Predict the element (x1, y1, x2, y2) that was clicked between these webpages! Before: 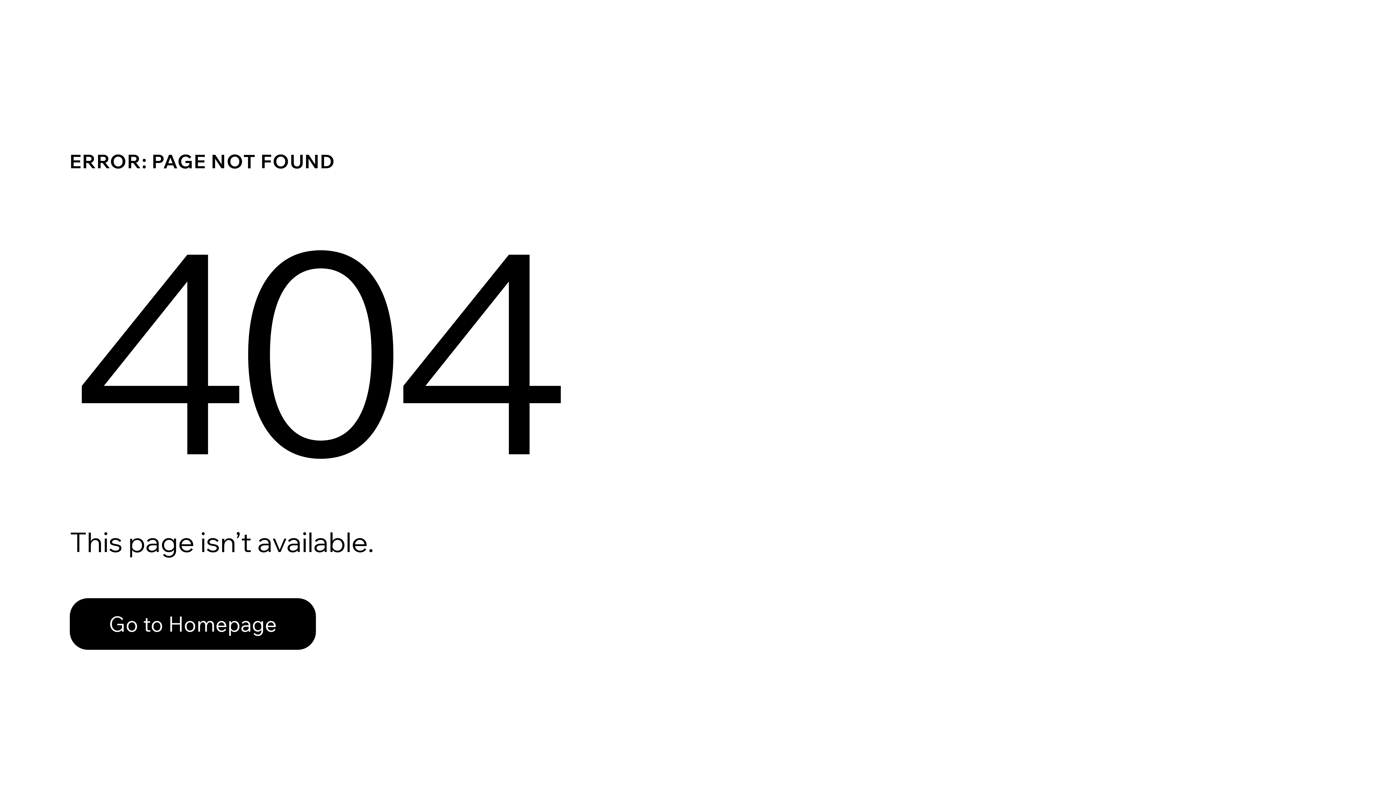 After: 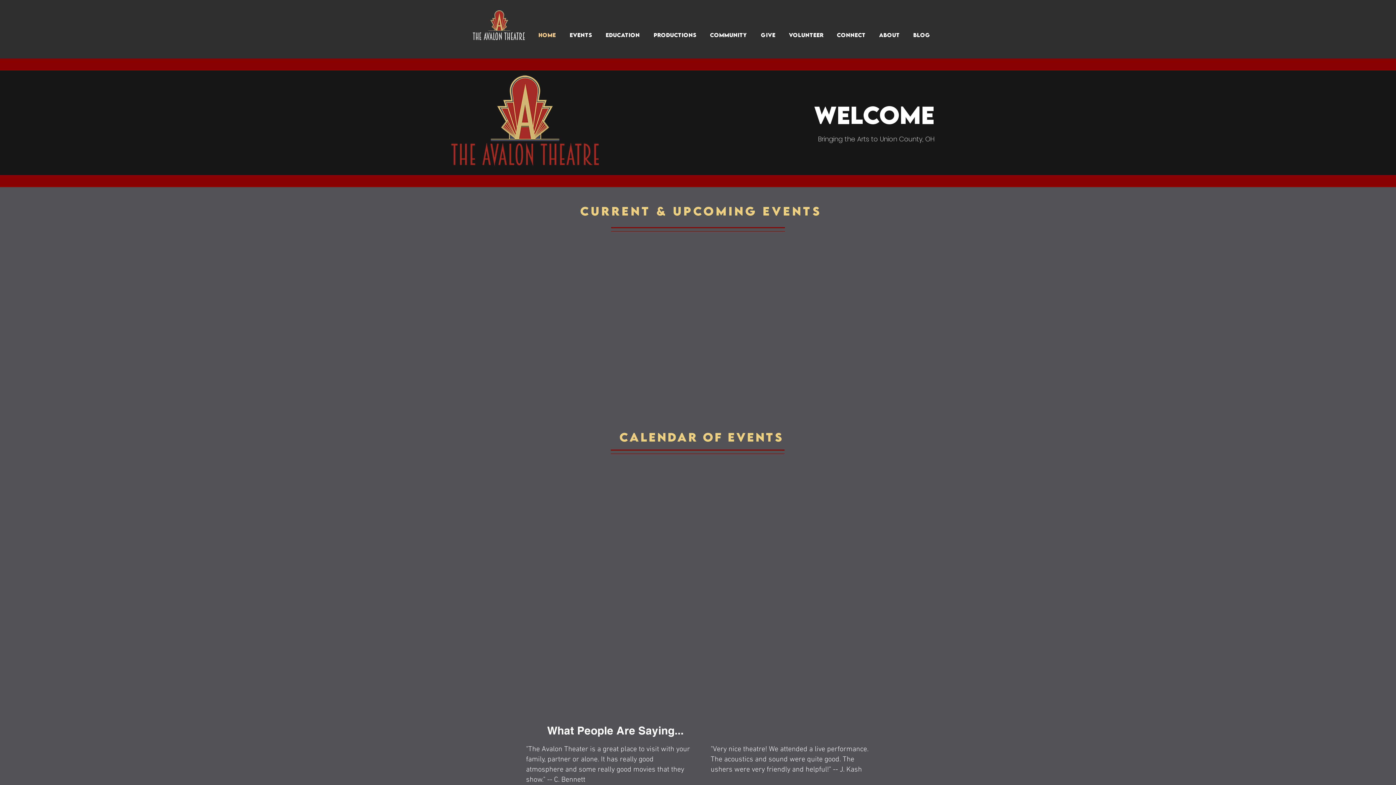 Action: label: Go to Homepage bbox: (69, 582, 768, 659)